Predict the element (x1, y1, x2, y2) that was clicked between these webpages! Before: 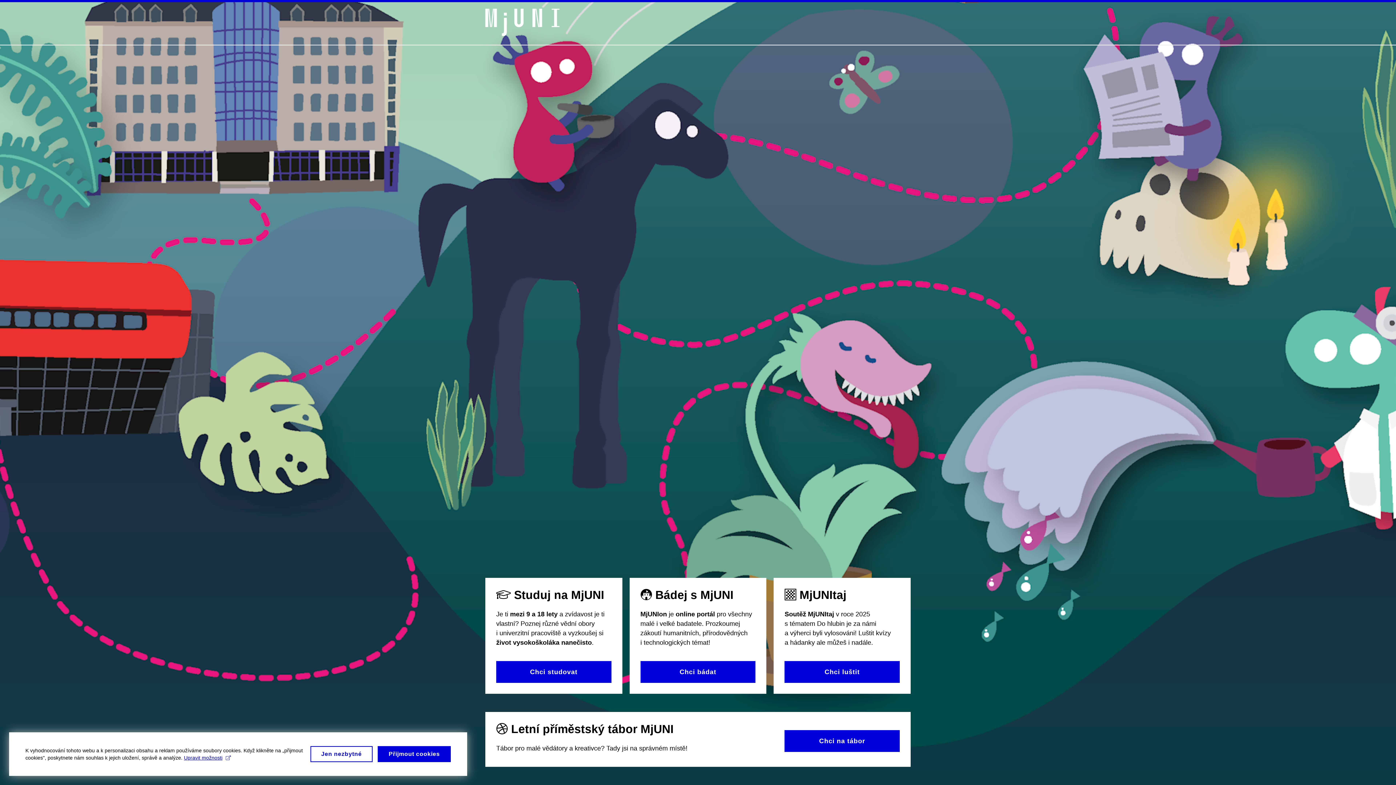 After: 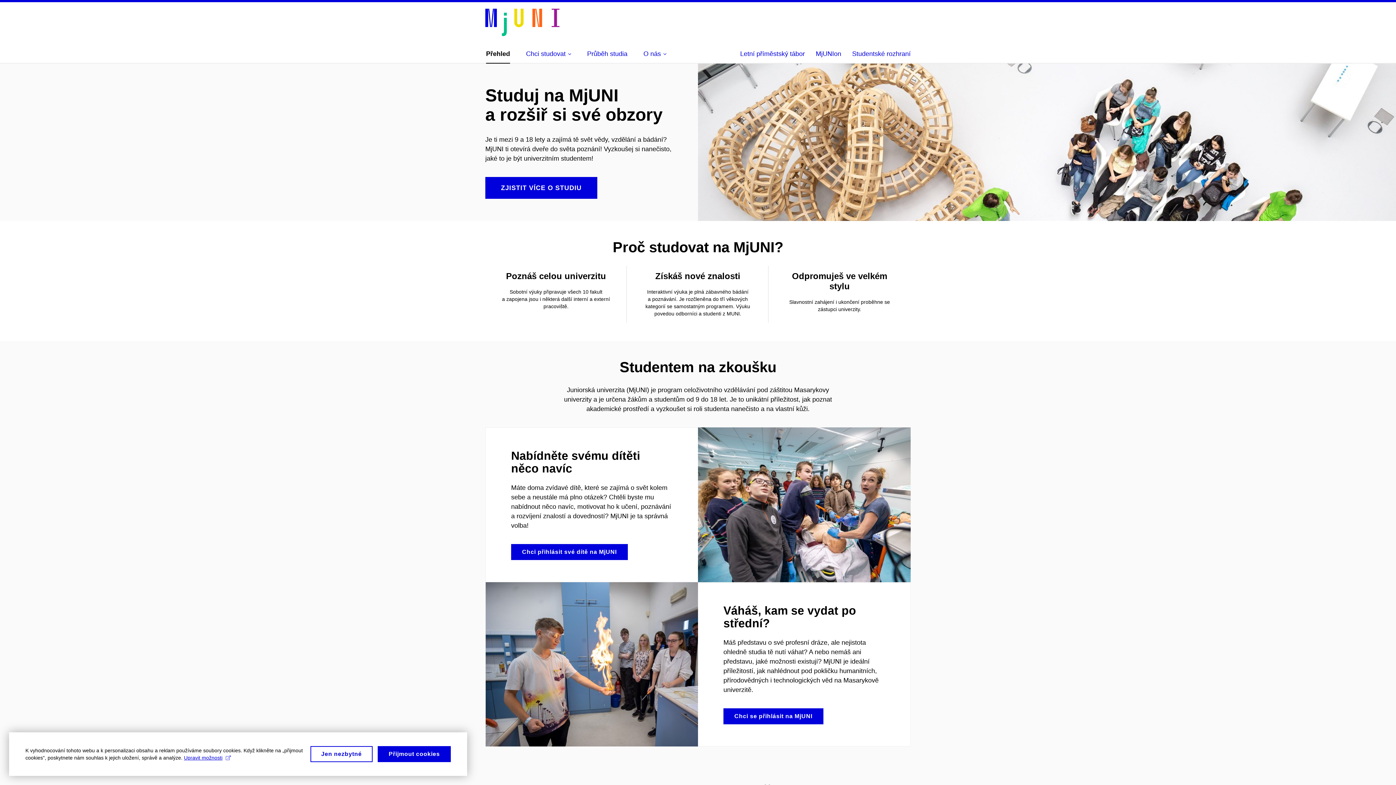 Action: label: Chci studovat bbox: (496, 661, 611, 683)